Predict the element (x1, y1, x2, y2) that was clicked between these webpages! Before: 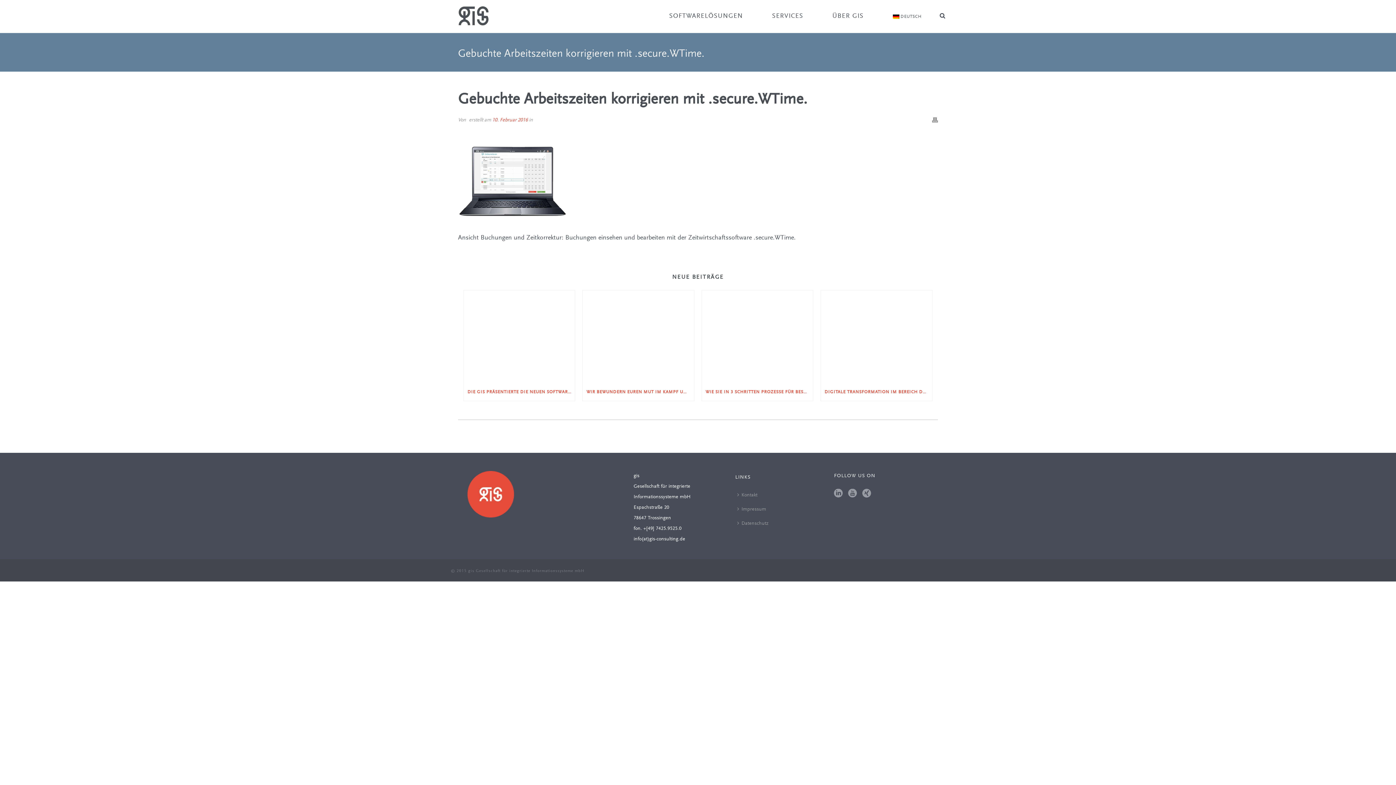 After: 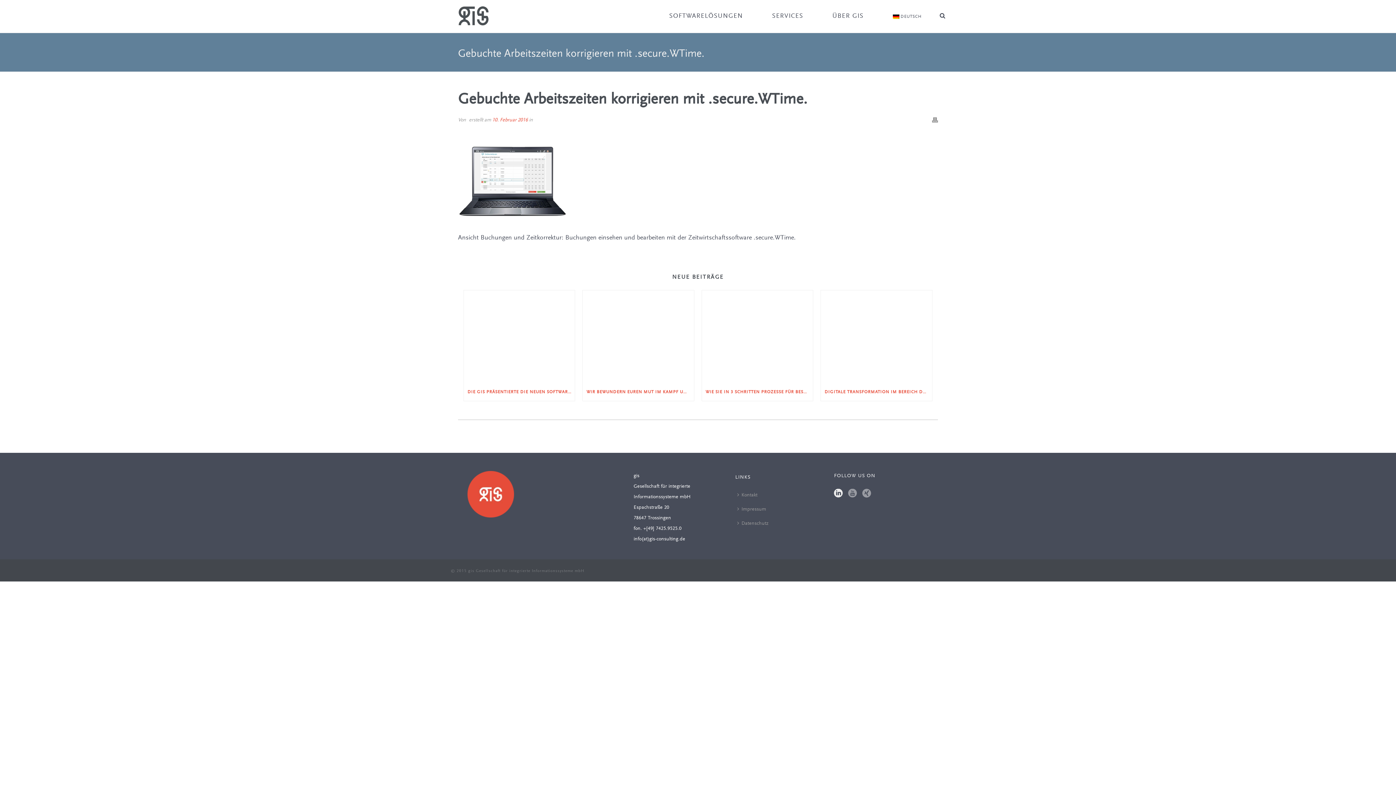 Action: bbox: (834, 489, 842, 499)